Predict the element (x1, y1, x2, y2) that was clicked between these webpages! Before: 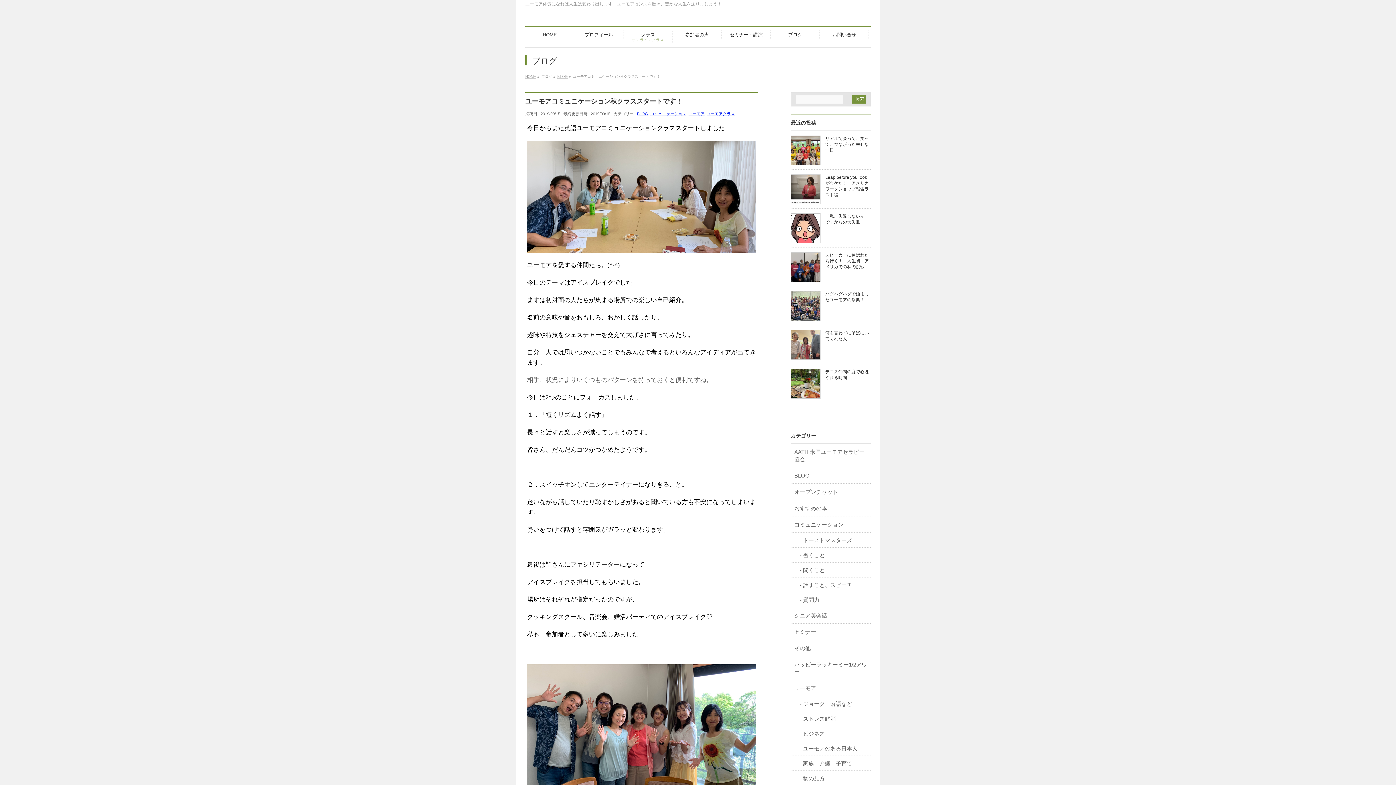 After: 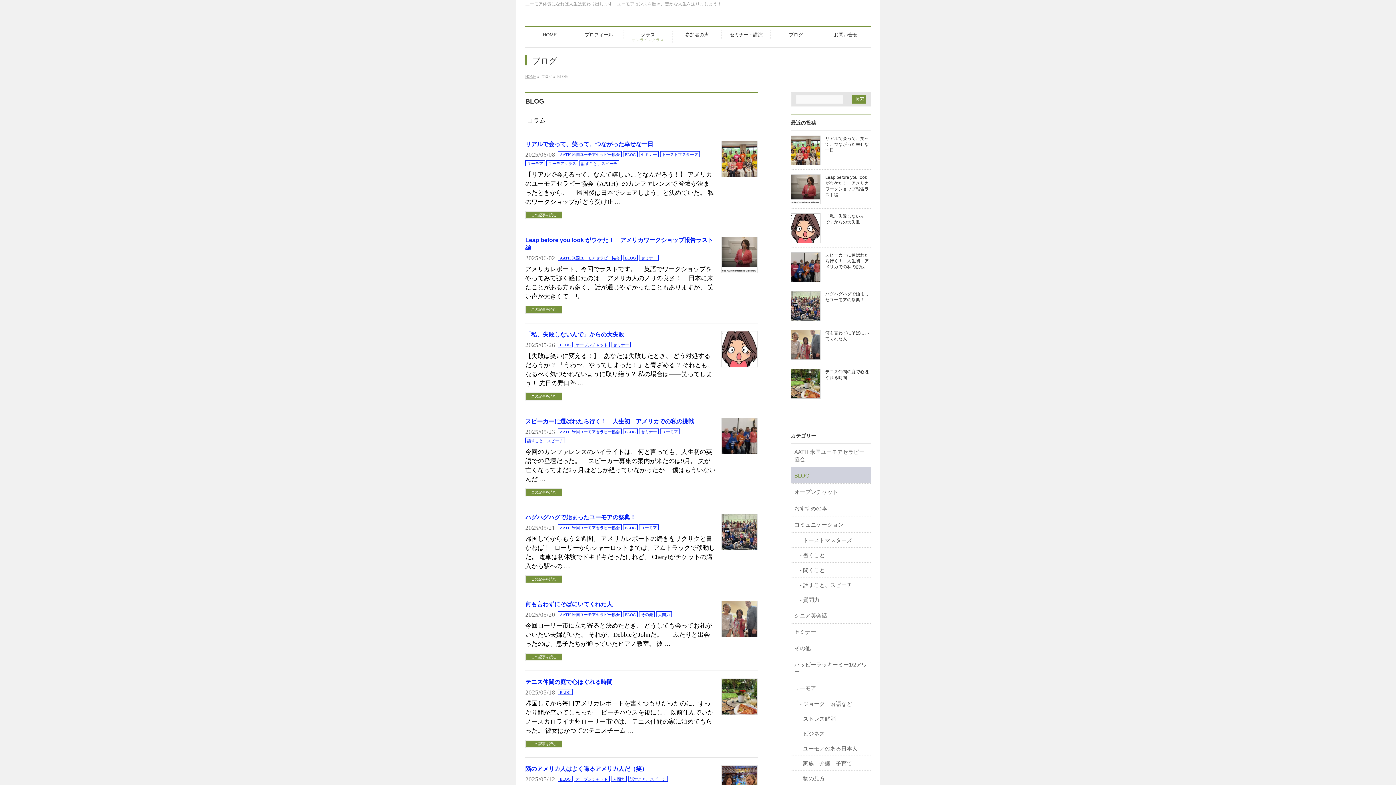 Action: bbox: (557, 74, 568, 78) label: BLOG